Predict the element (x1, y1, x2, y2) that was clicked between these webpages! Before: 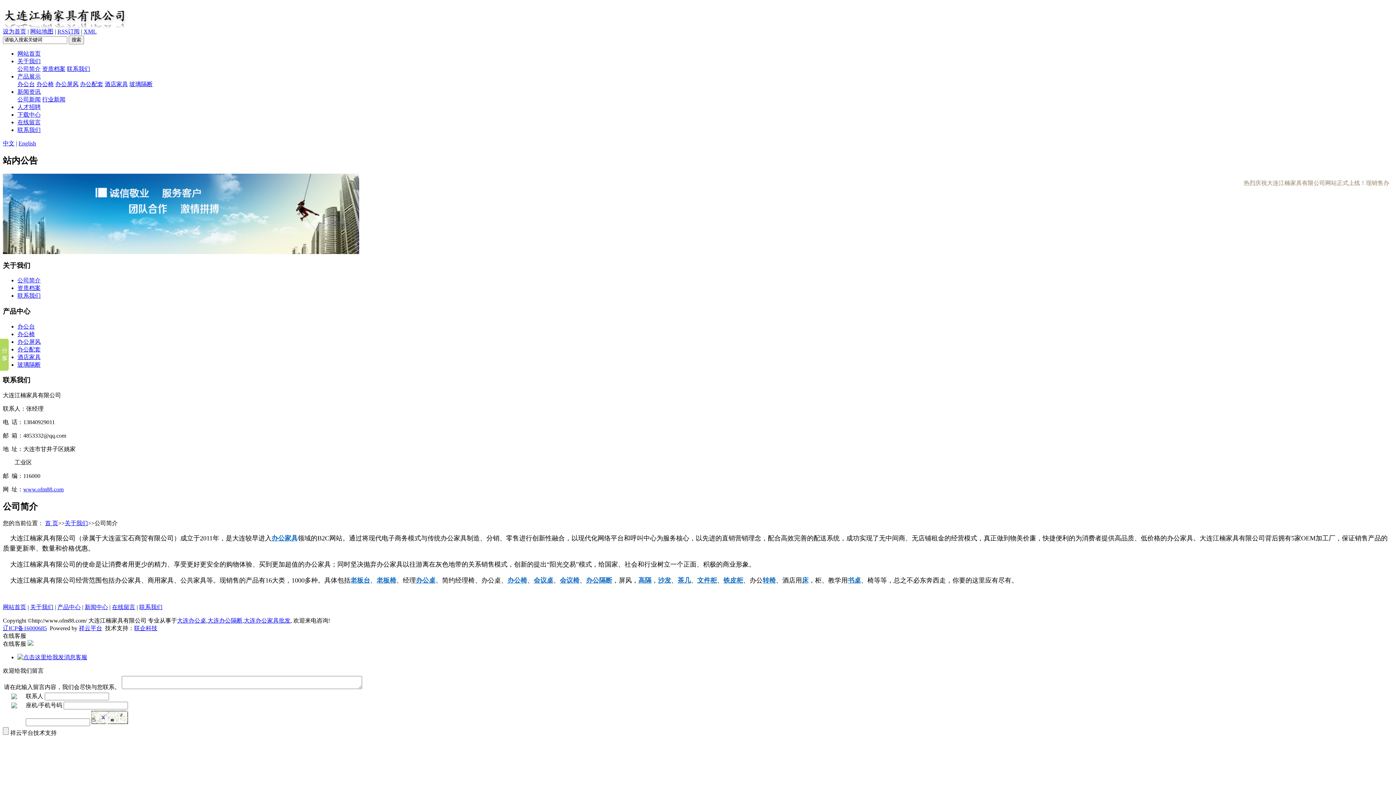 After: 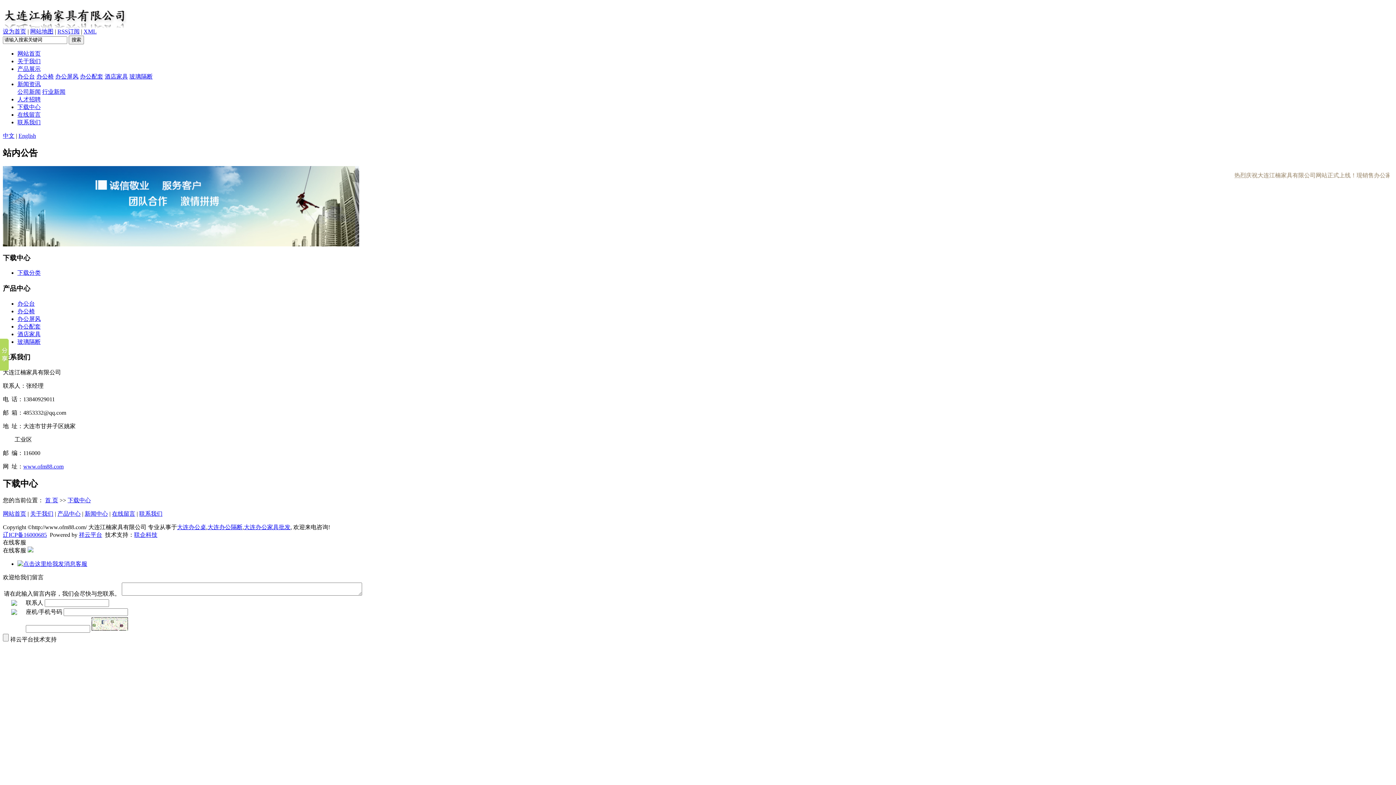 Action: label: 下载中心 bbox: (17, 111, 40, 117)